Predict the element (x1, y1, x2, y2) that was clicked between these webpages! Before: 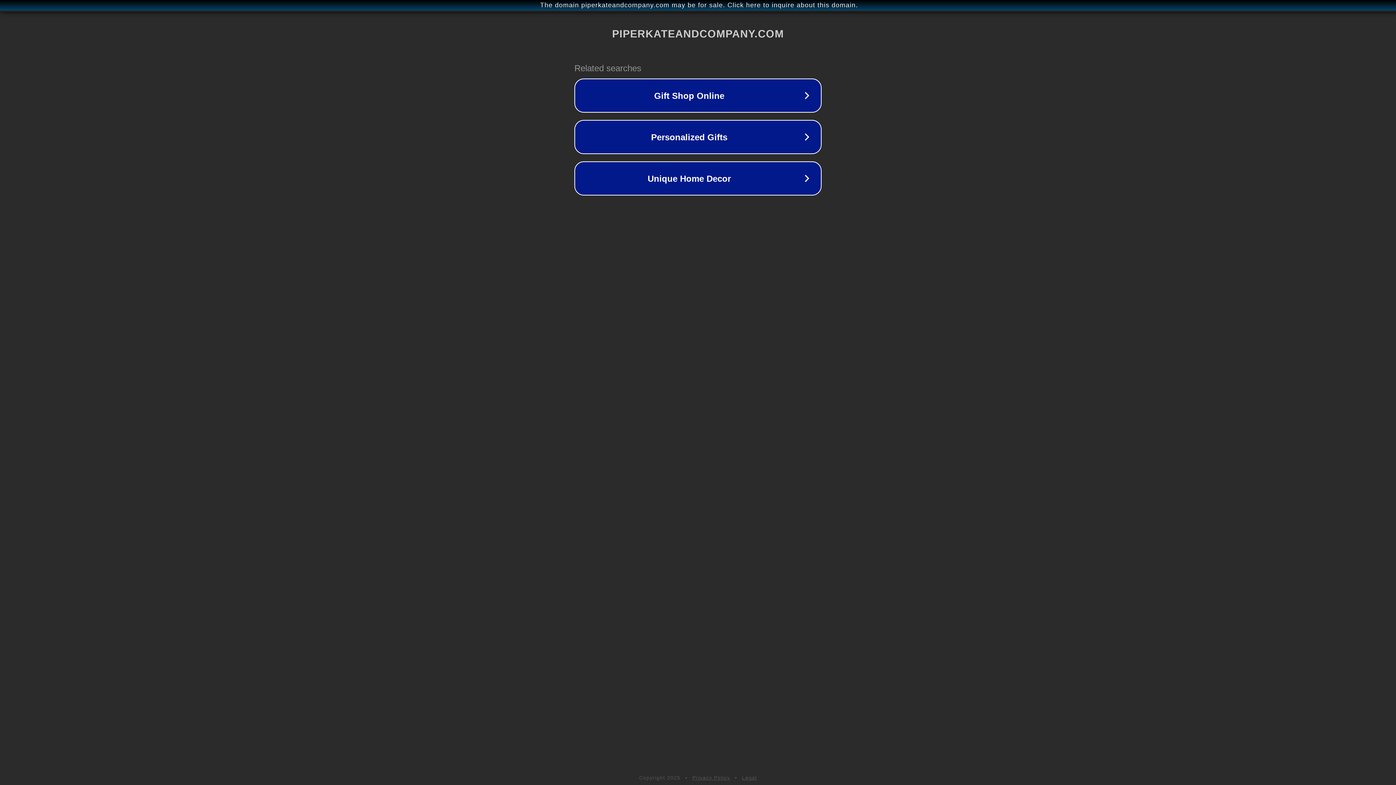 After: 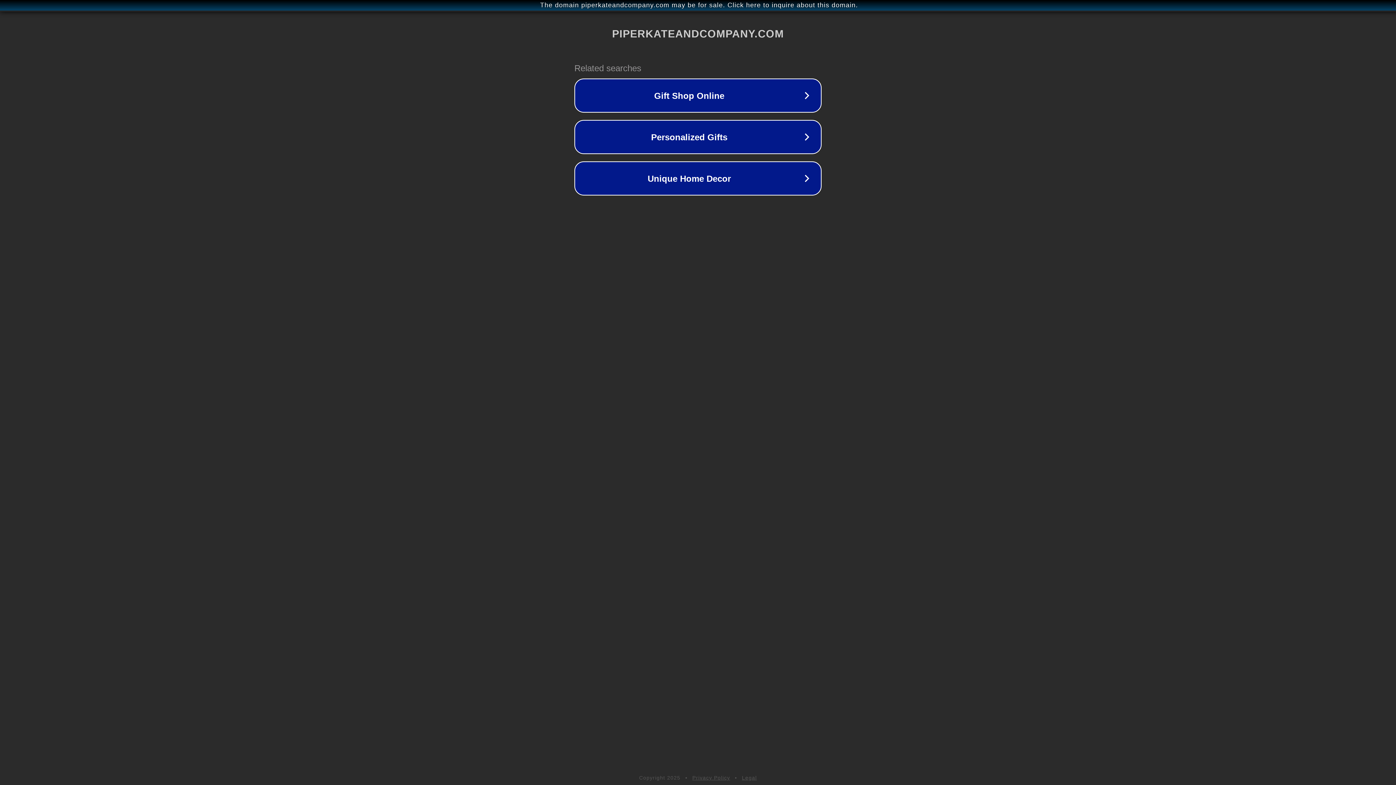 Action: label: Legal bbox: (742, 775, 757, 781)